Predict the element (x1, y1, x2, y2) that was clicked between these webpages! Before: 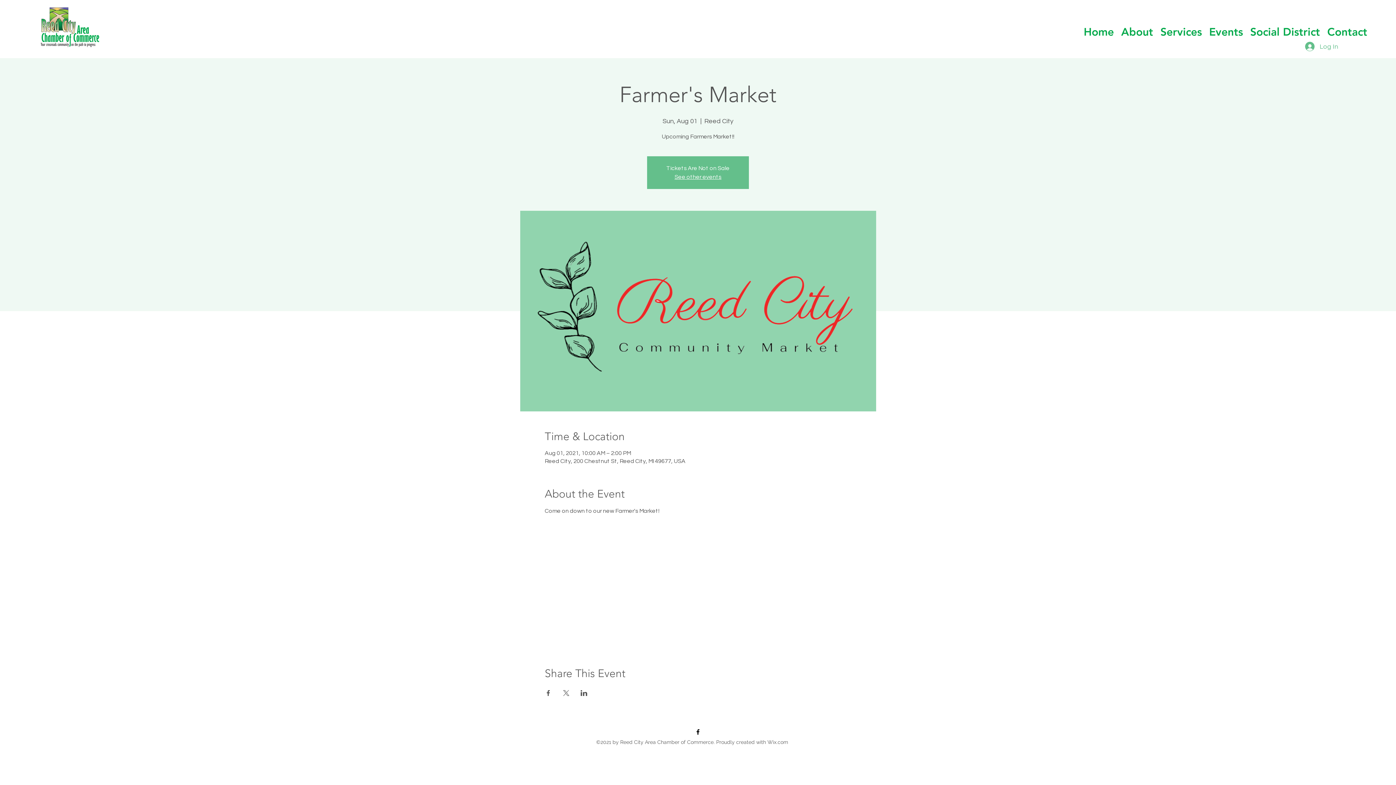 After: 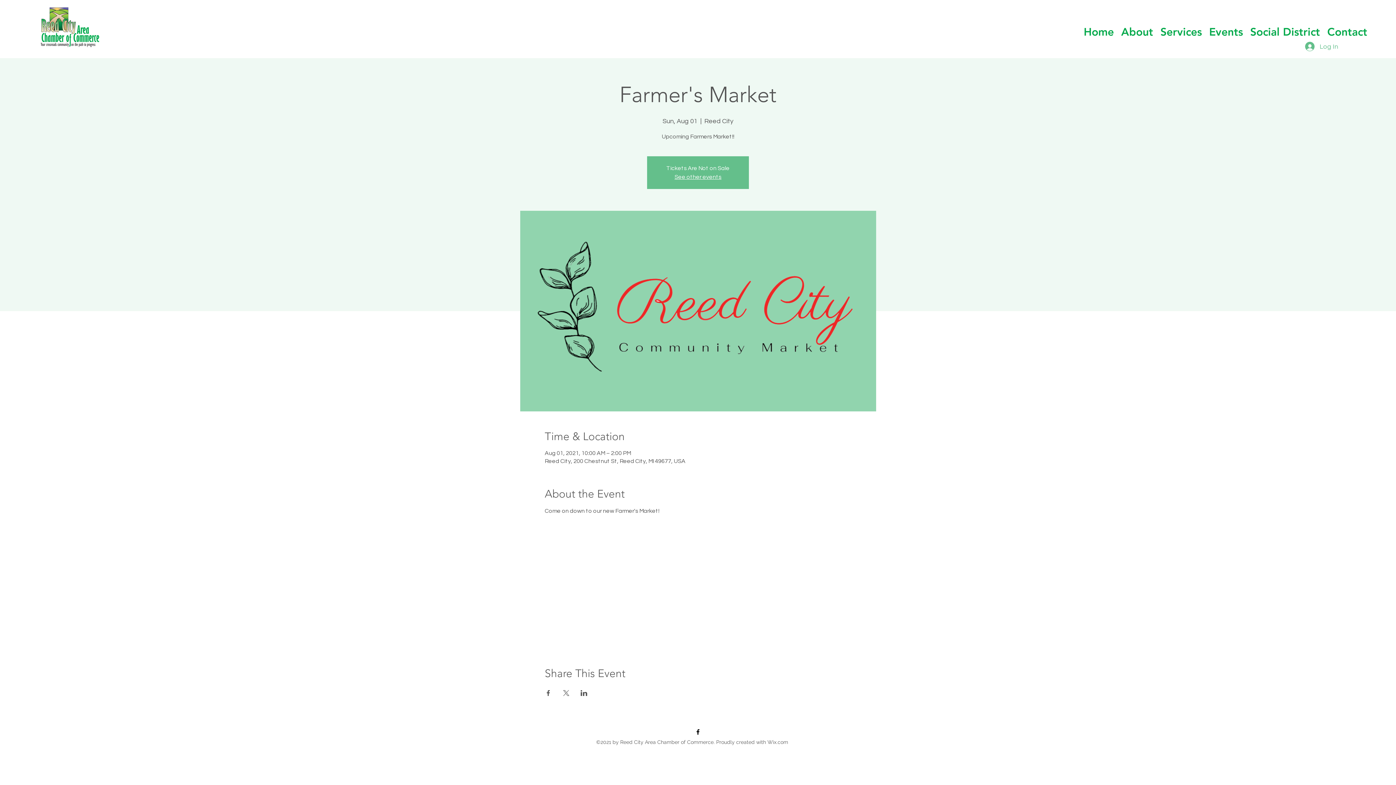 Action: label: Share event on X bbox: (562, 690, 569, 696)